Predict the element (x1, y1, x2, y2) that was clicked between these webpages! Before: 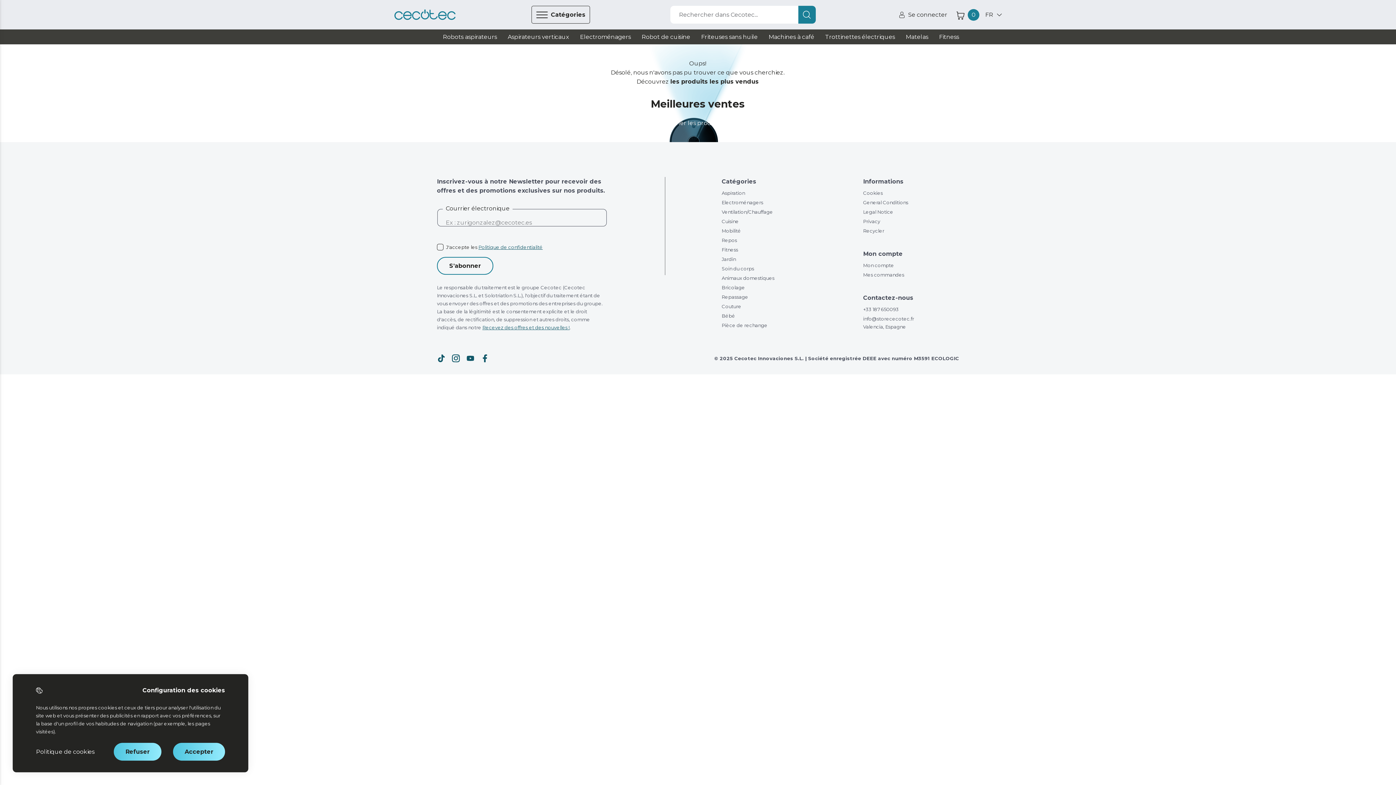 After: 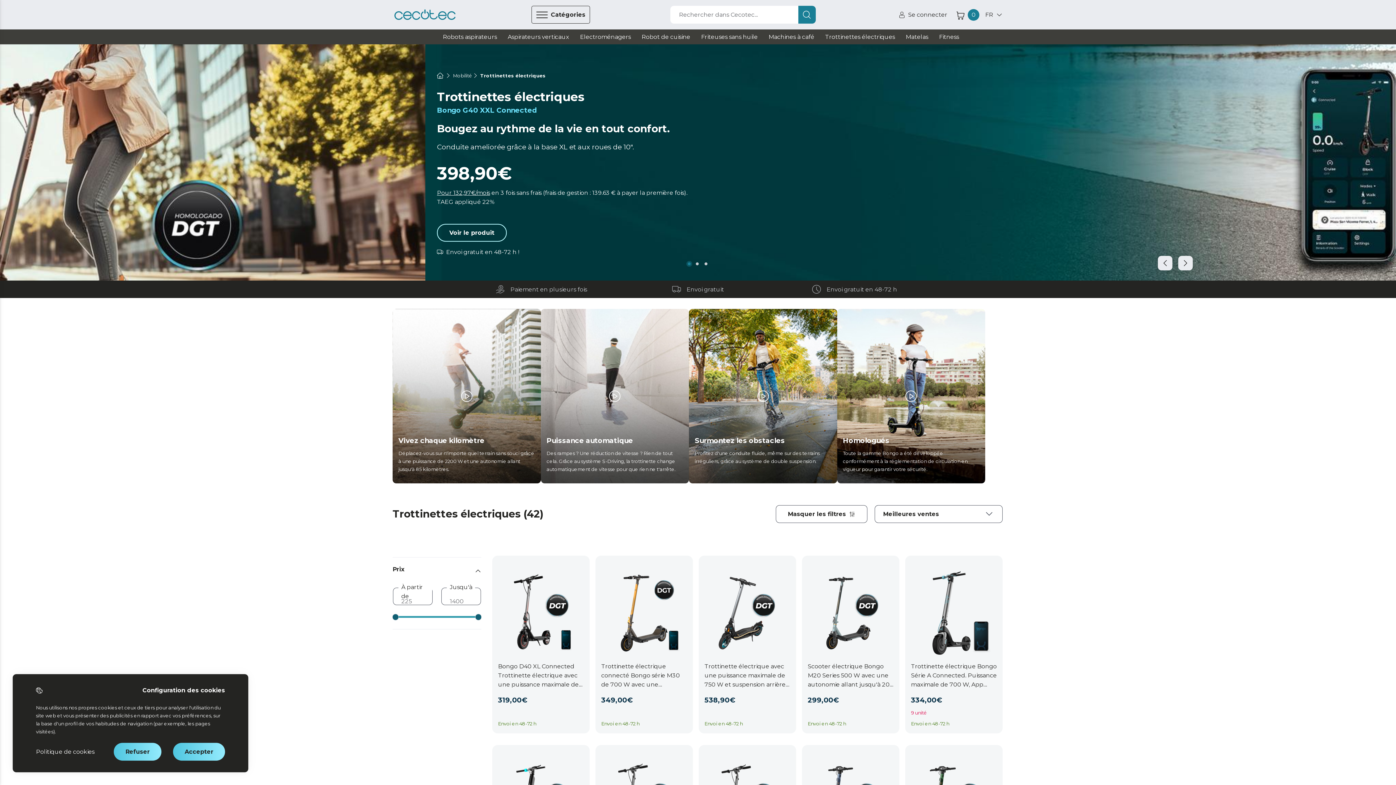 Action: label: Trottinettes électriques bbox: (822, 32, 895, 41)